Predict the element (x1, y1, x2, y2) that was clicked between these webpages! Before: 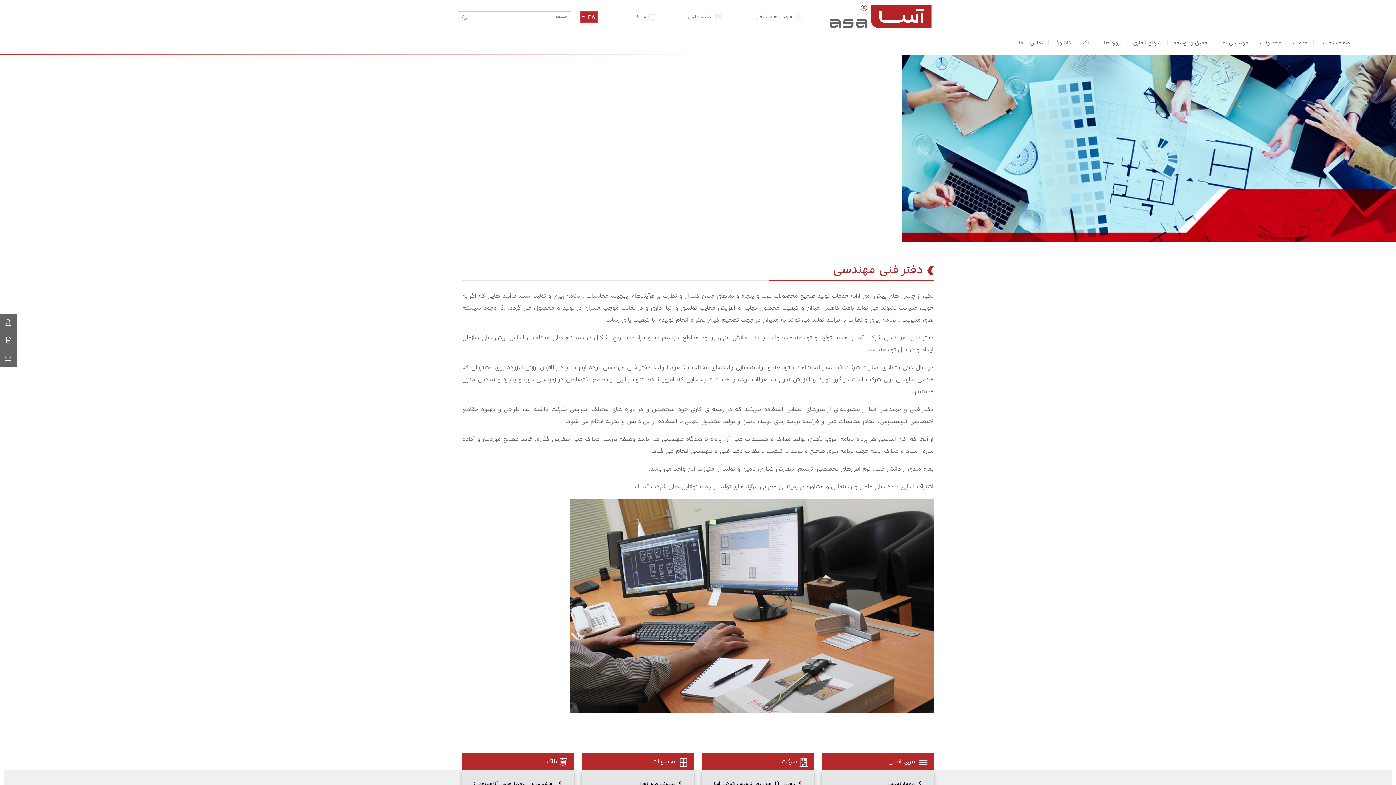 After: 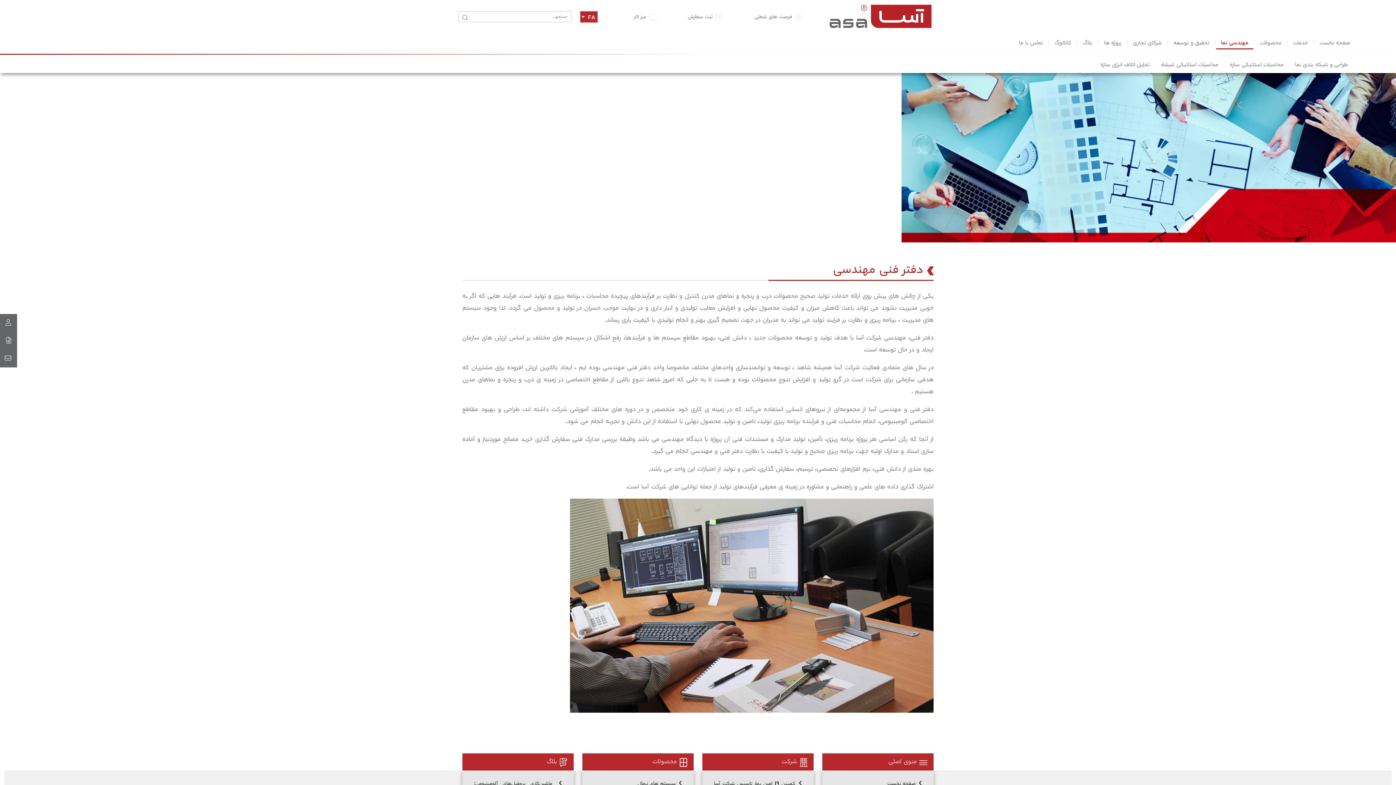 Action: label: مهندسی نما bbox: (1216, 37, 1253, 48)